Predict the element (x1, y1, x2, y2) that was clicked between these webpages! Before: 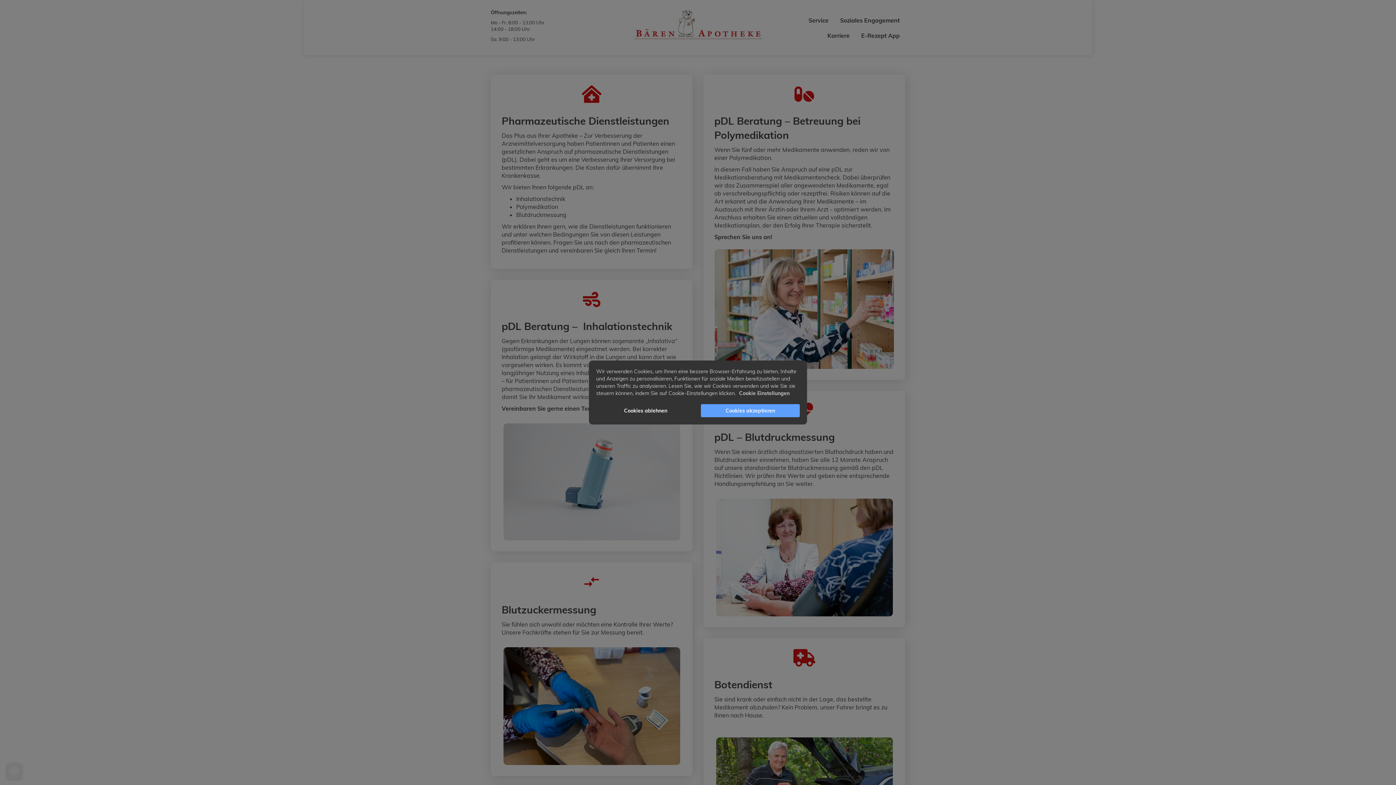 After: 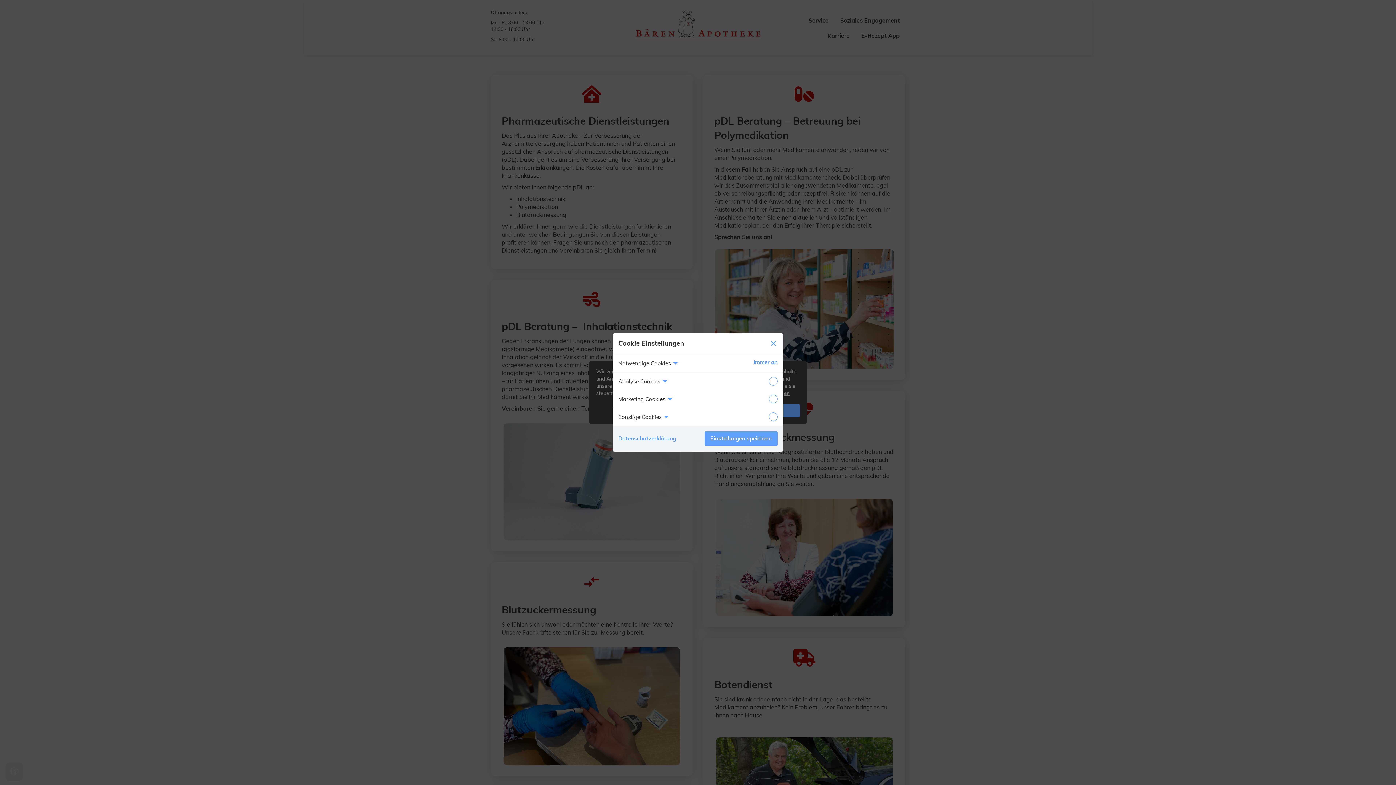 Action: bbox: (739, 390, 789, 396) label: Cookie Einstellungen